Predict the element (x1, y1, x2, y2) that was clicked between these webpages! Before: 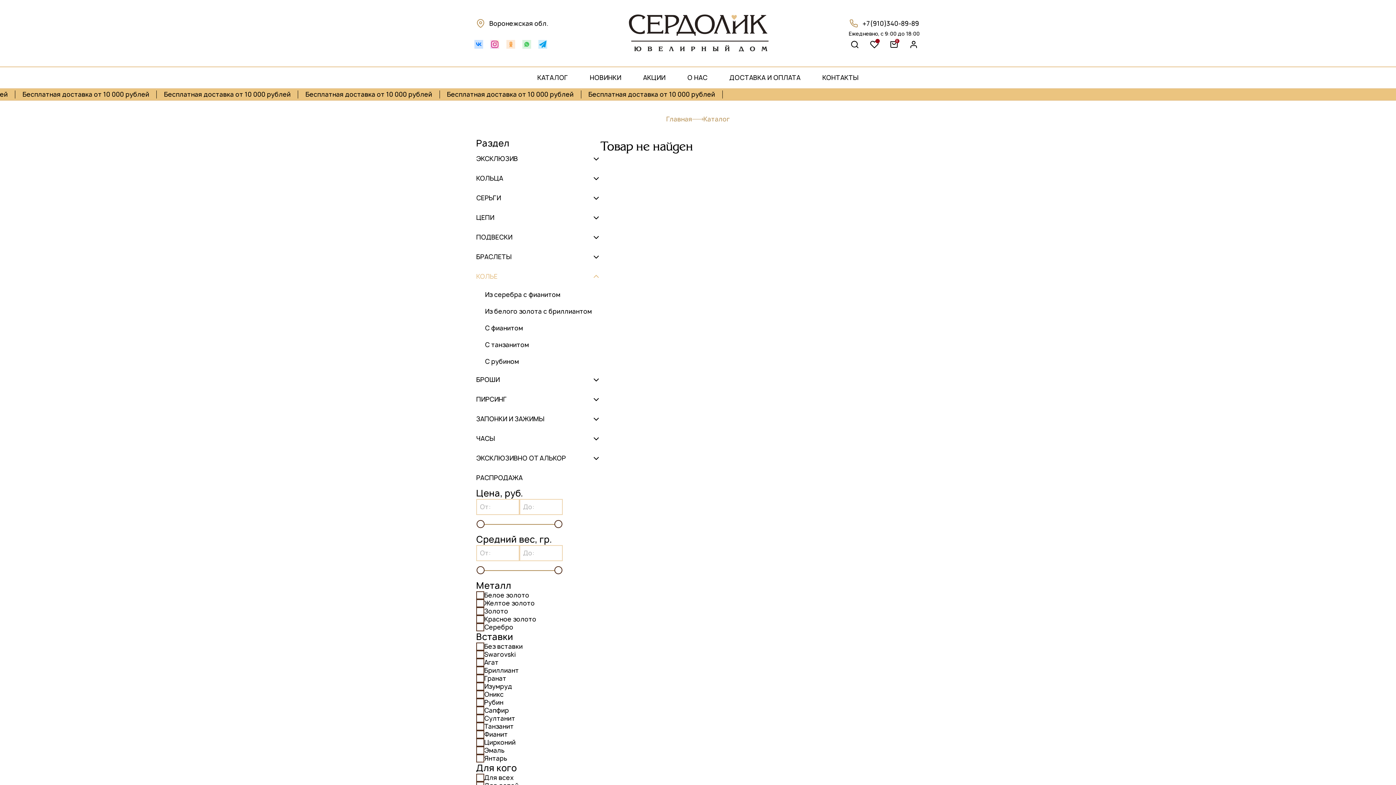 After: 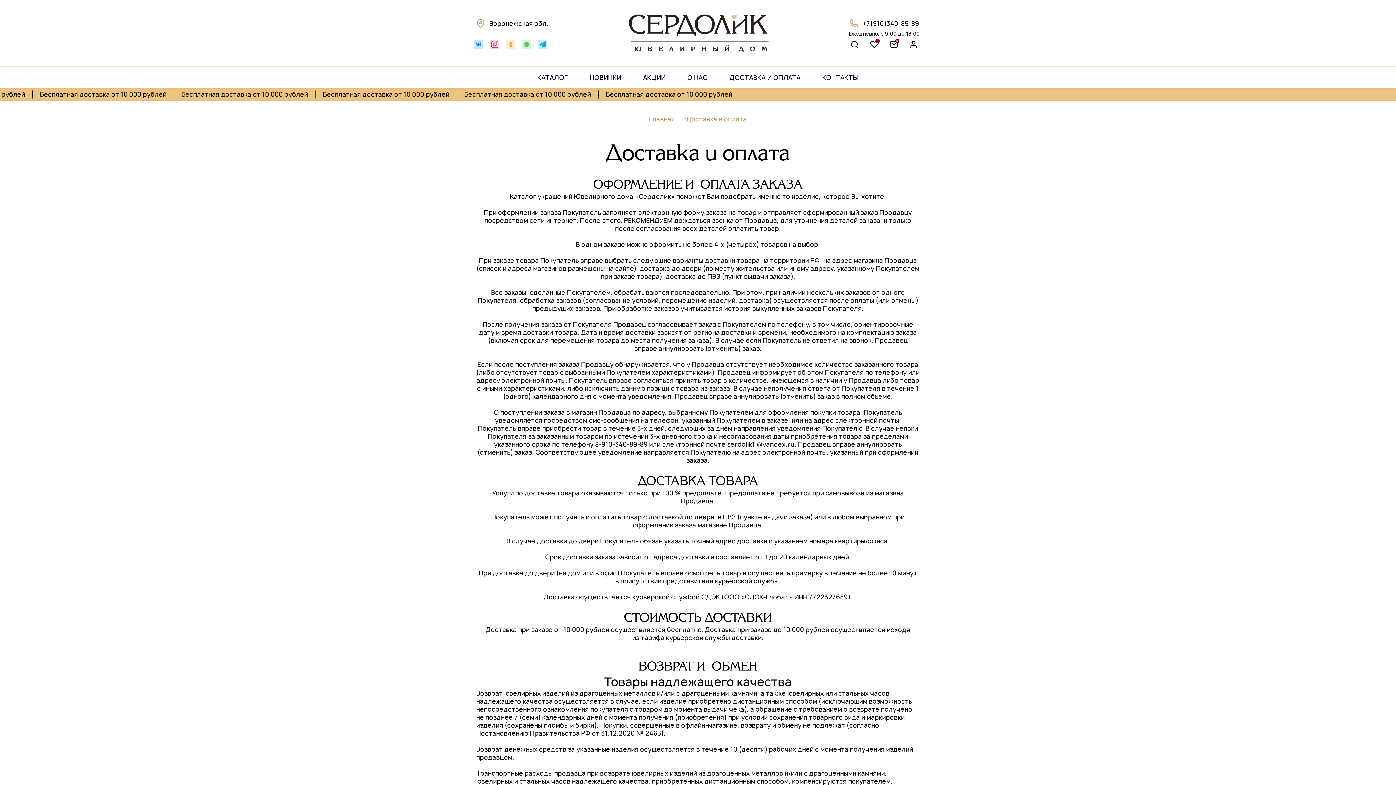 Action: label: ДОСТАВКА И ОПЛАТА bbox: (718, 66, 811, 89)